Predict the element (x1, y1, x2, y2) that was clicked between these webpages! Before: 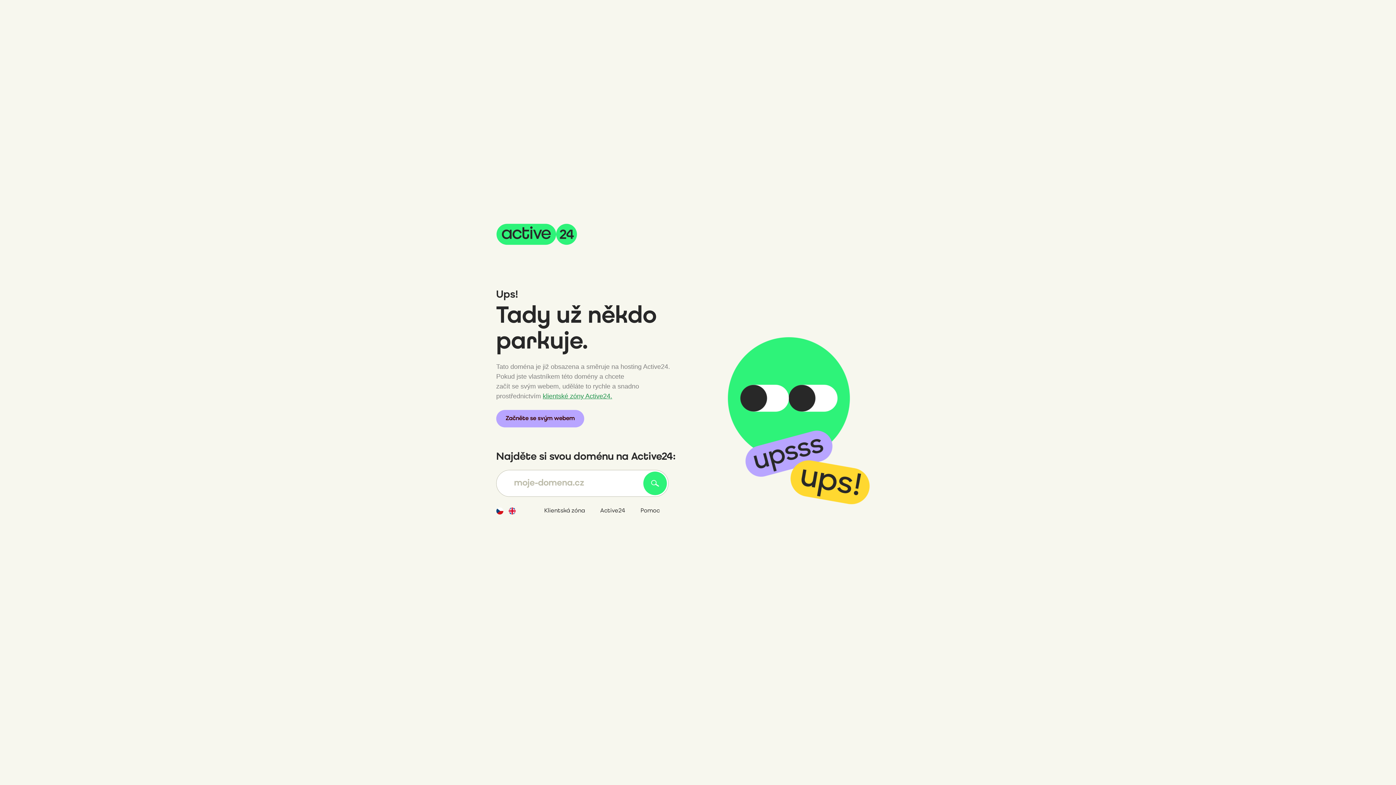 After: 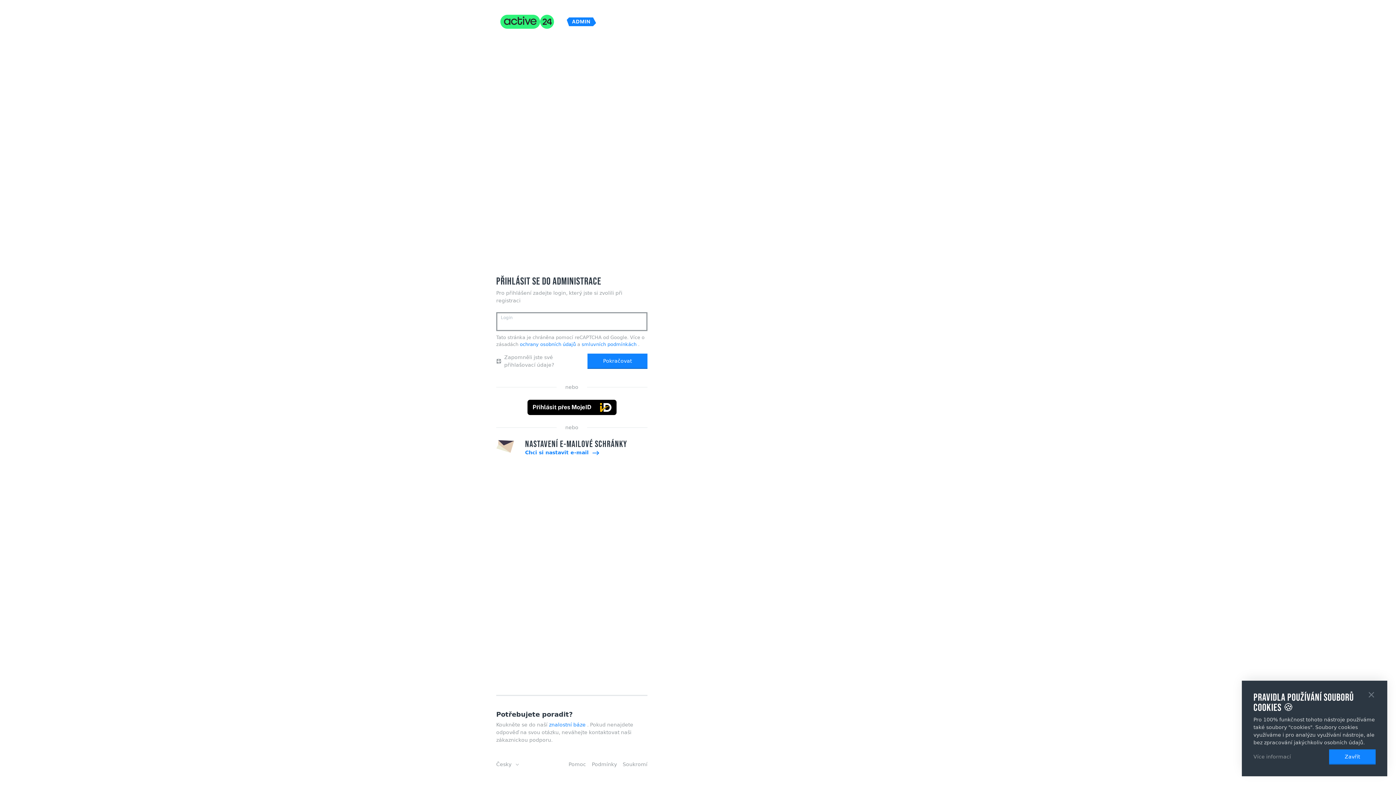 Action: bbox: (542, 392, 612, 400) label: klientské zóny Active24.